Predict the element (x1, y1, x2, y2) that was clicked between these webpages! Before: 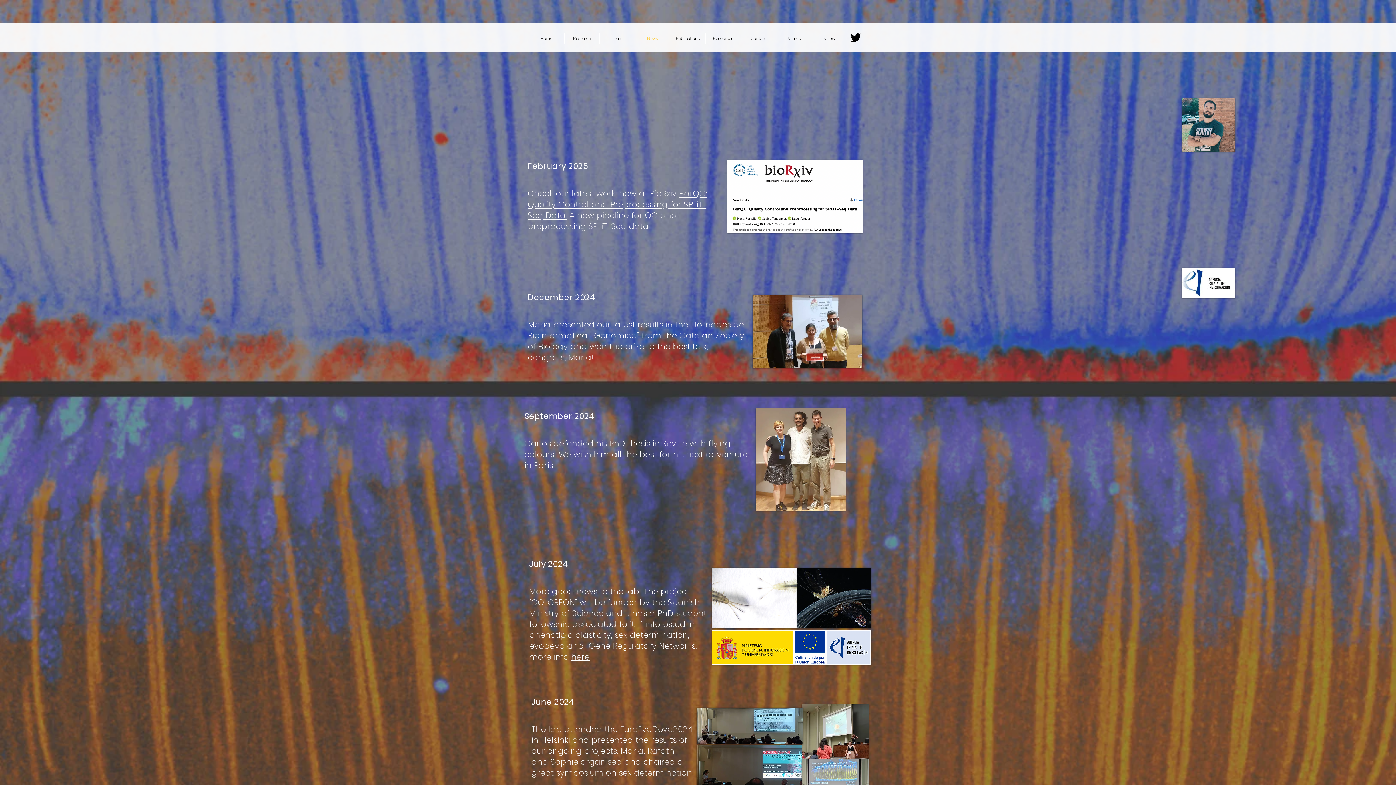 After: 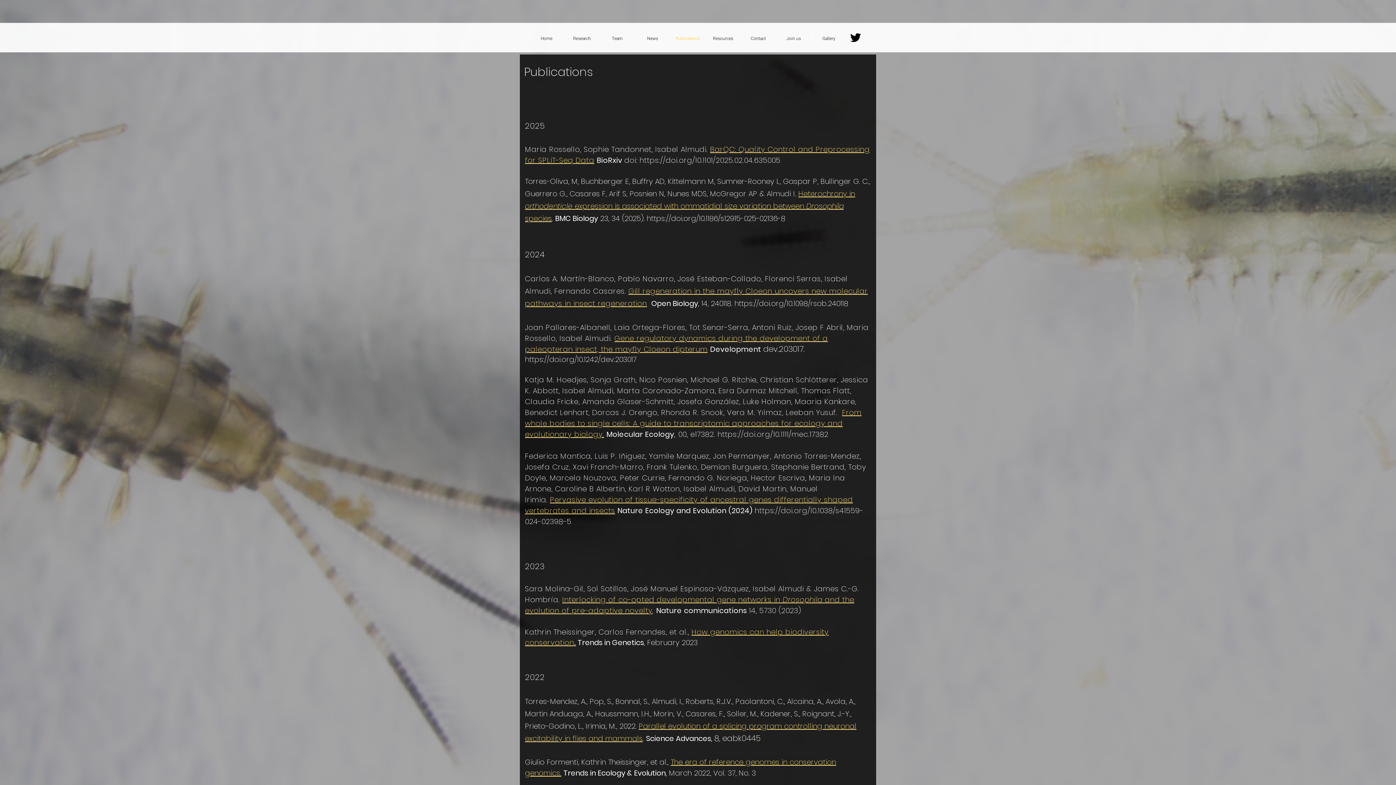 Action: label: Publications bbox: (670, 33, 705, 43)